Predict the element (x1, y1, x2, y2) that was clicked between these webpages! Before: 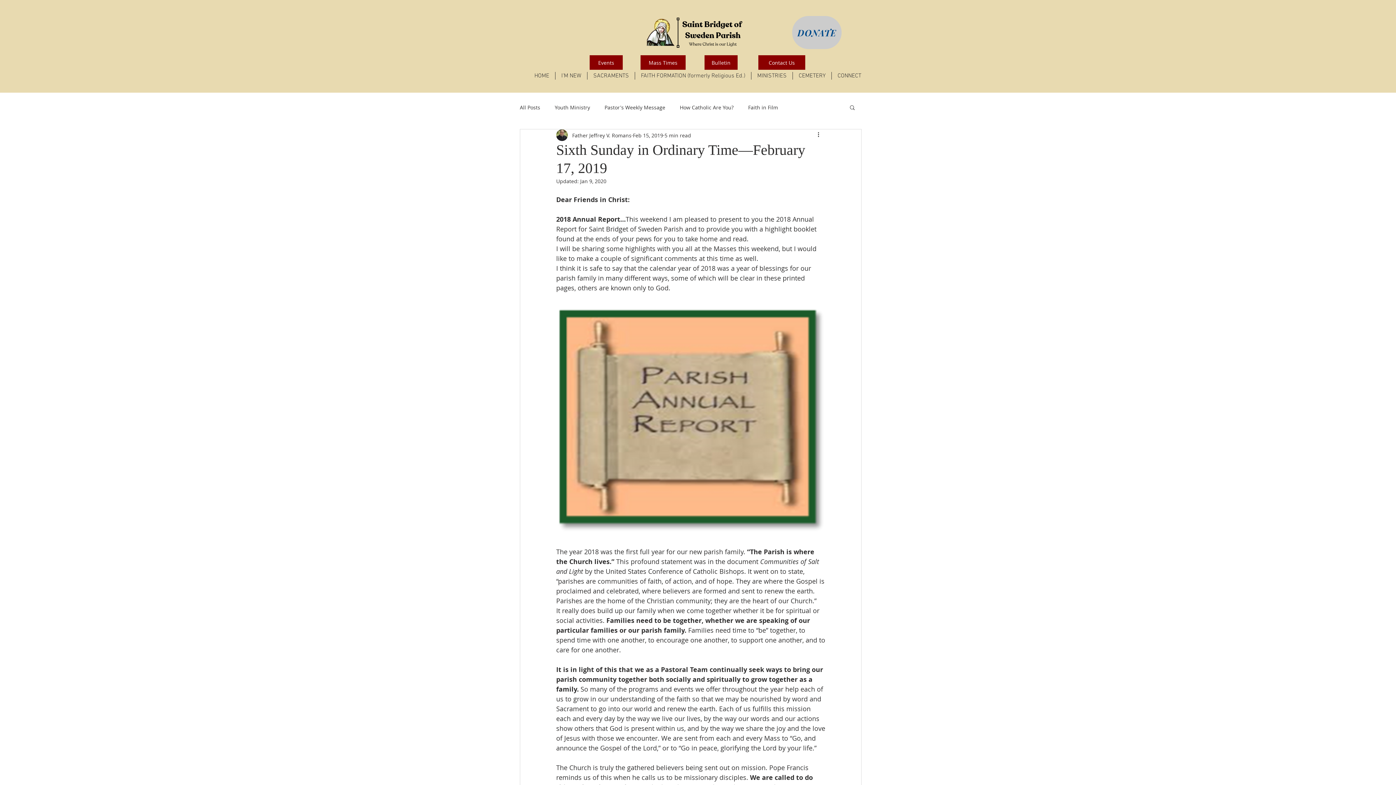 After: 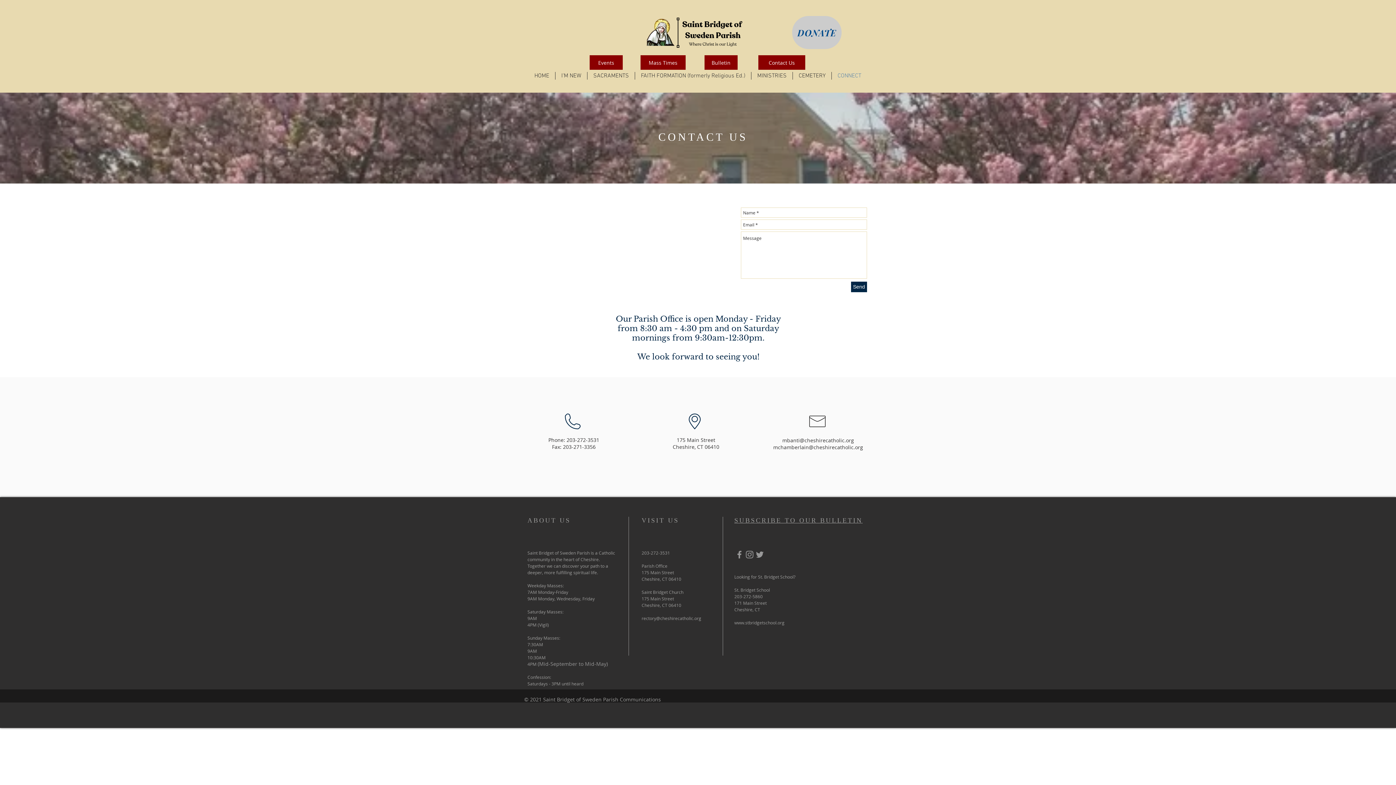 Action: label: CONNECT bbox: (832, 72, 867, 79)